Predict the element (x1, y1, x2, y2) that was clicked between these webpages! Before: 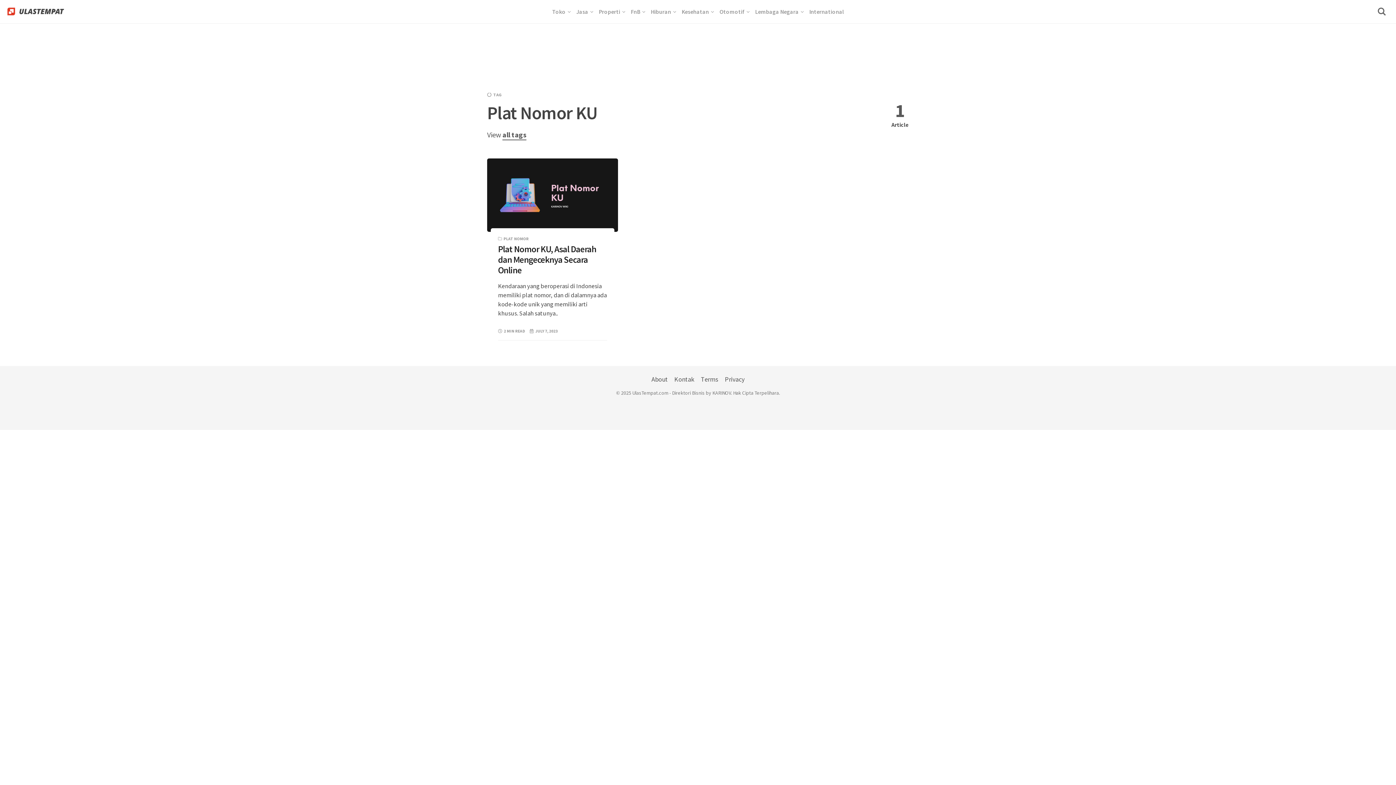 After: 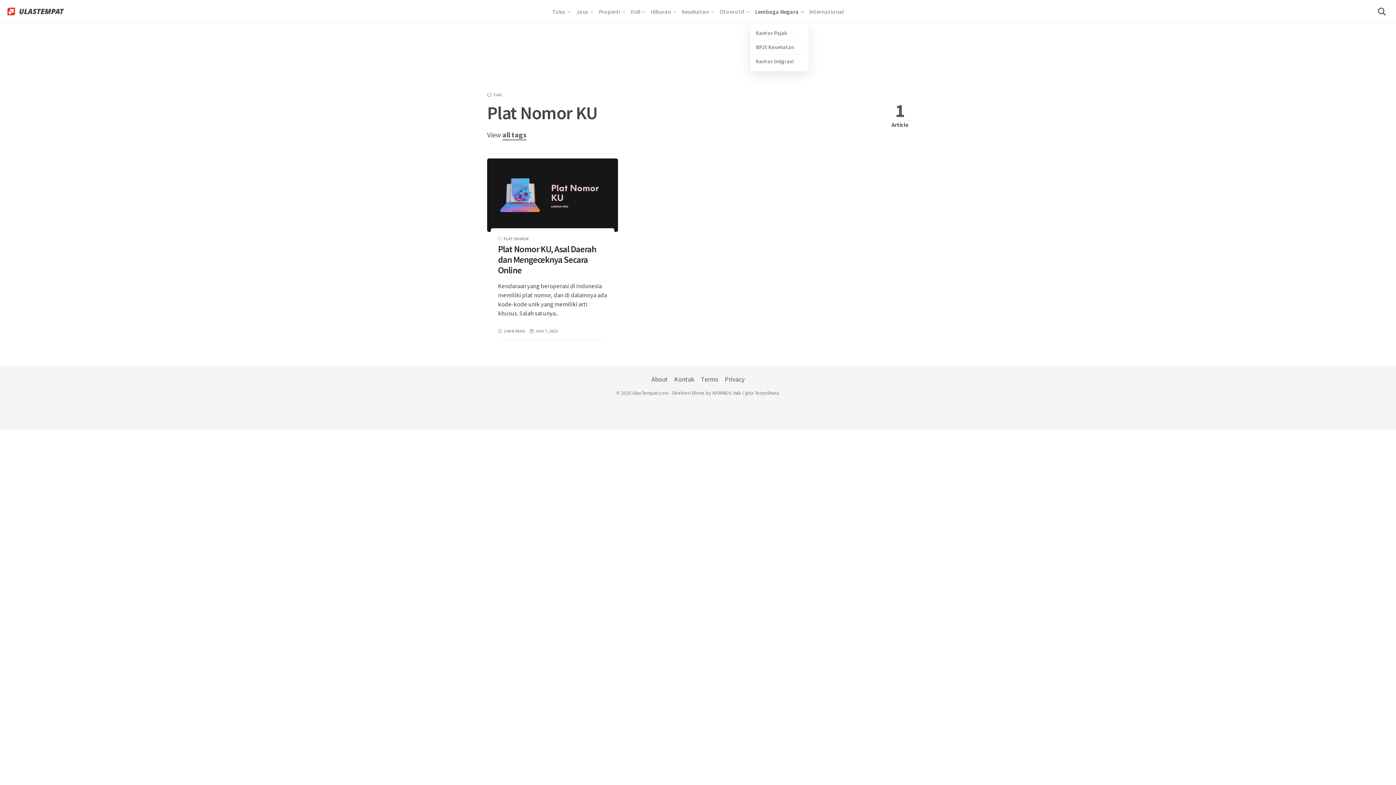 Action: bbox: (755, 0, 803, 23) label: Lembaga Negara